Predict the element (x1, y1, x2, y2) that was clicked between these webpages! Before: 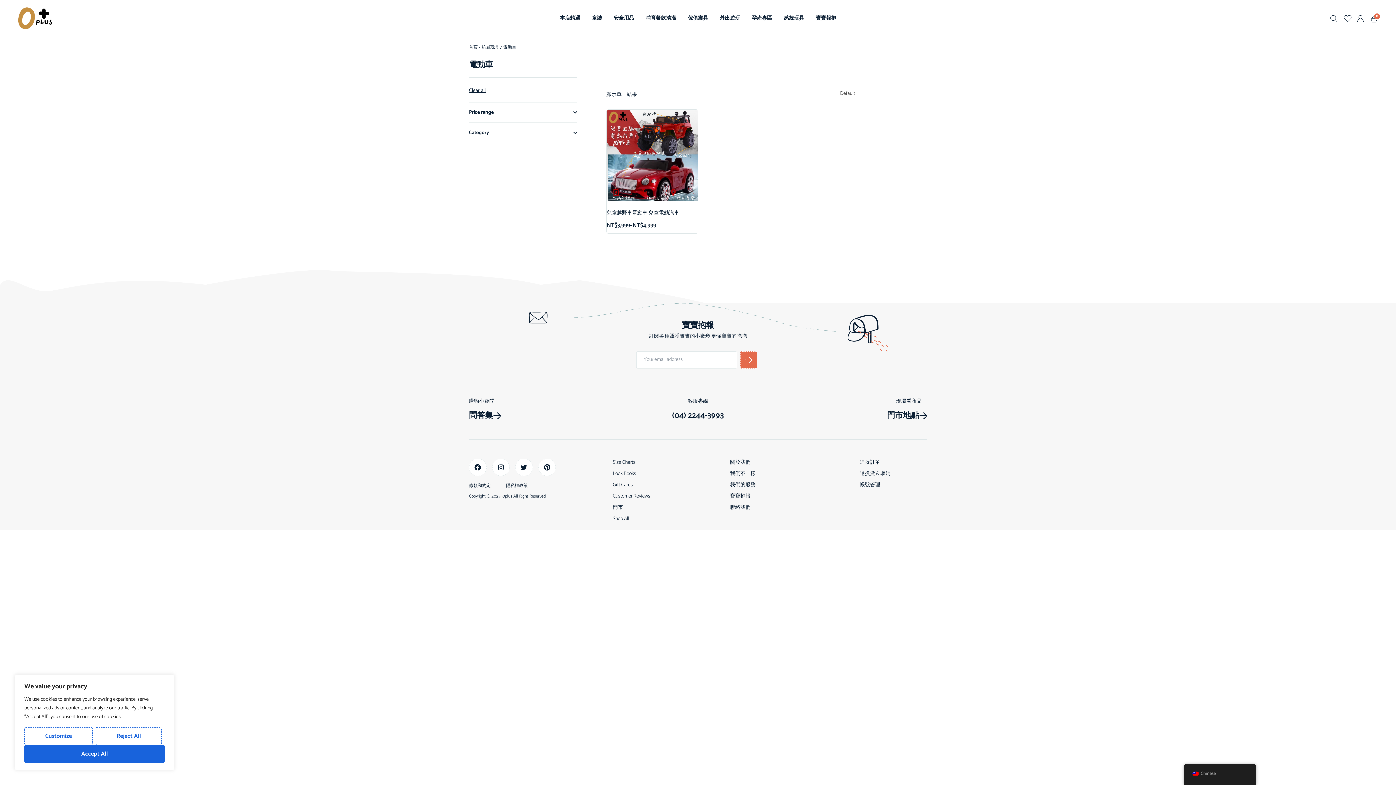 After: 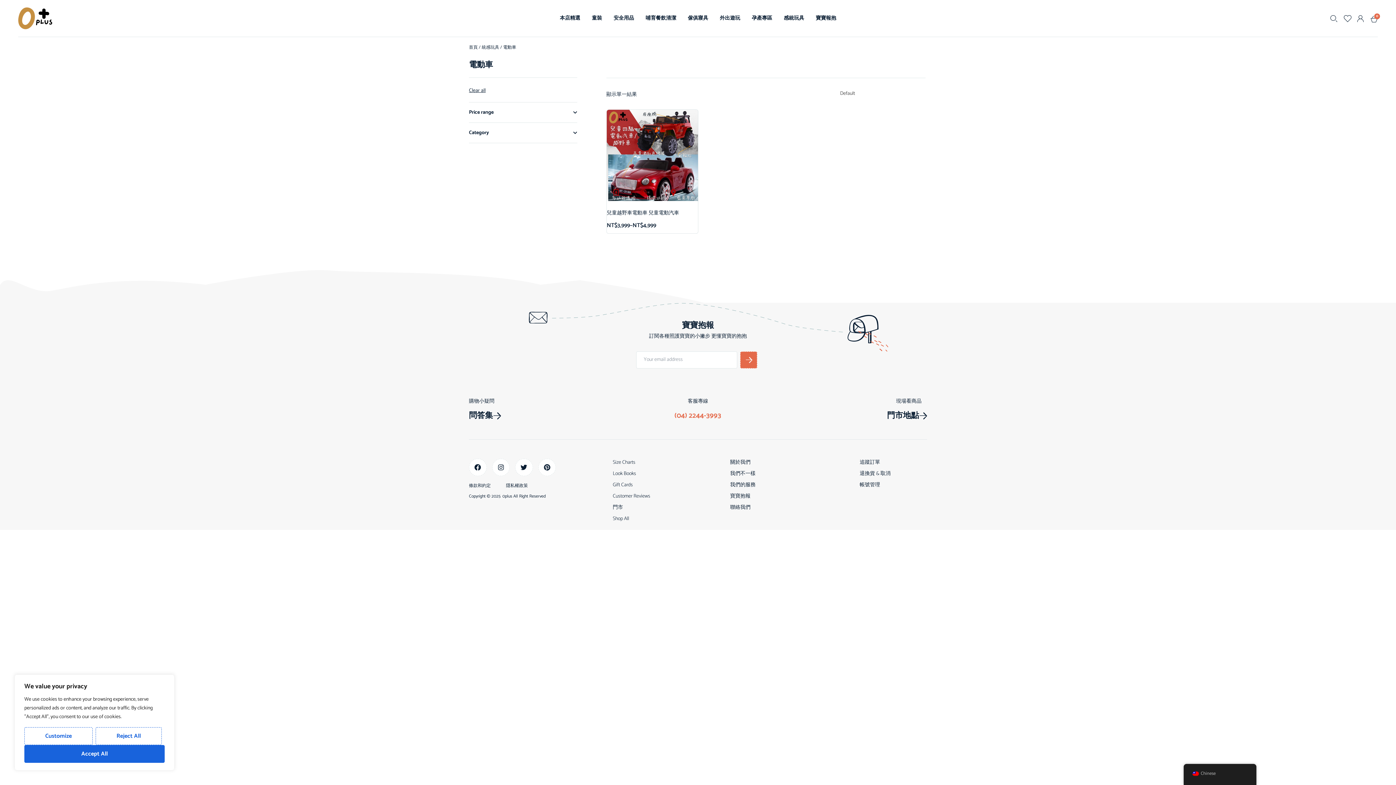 Action: bbox: (672, 410, 724, 421) label: (04) 2244-3993